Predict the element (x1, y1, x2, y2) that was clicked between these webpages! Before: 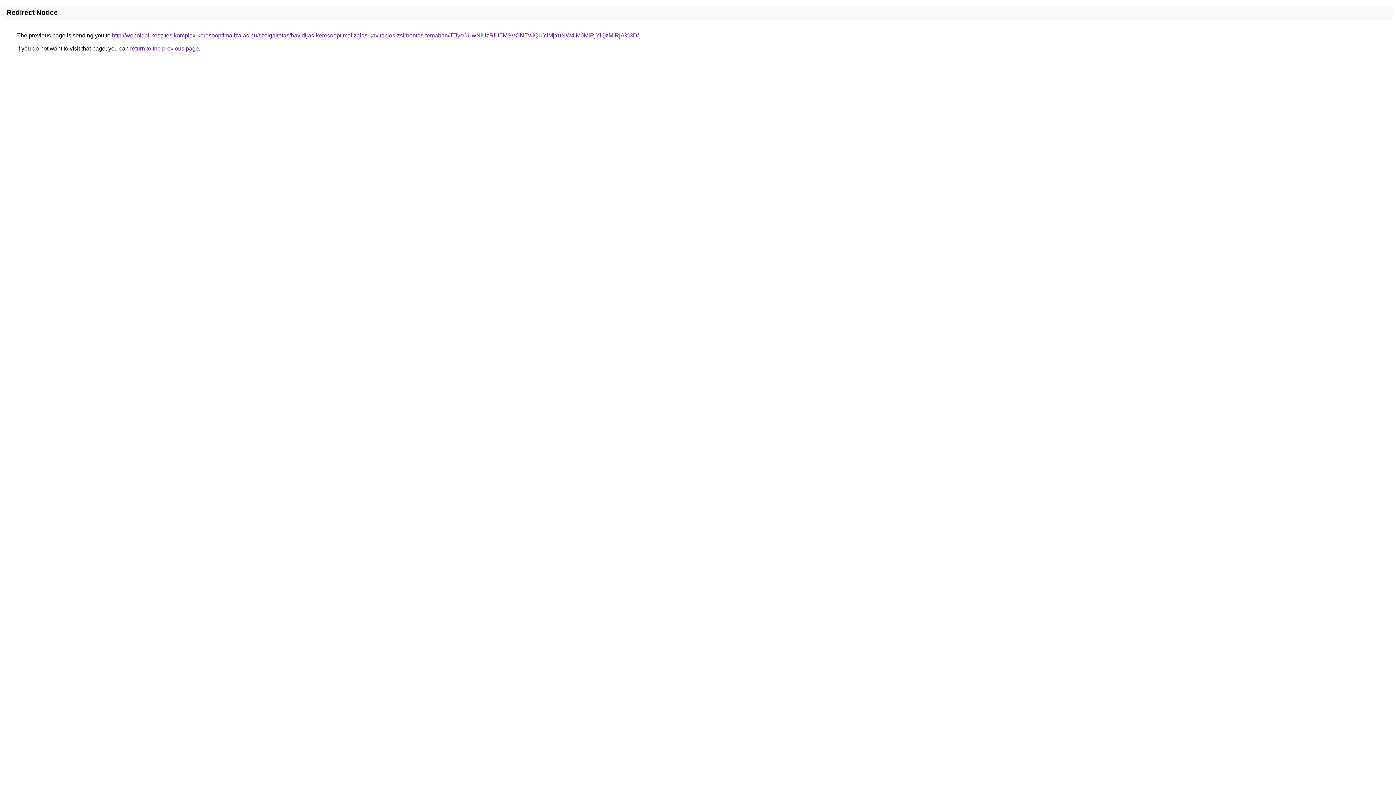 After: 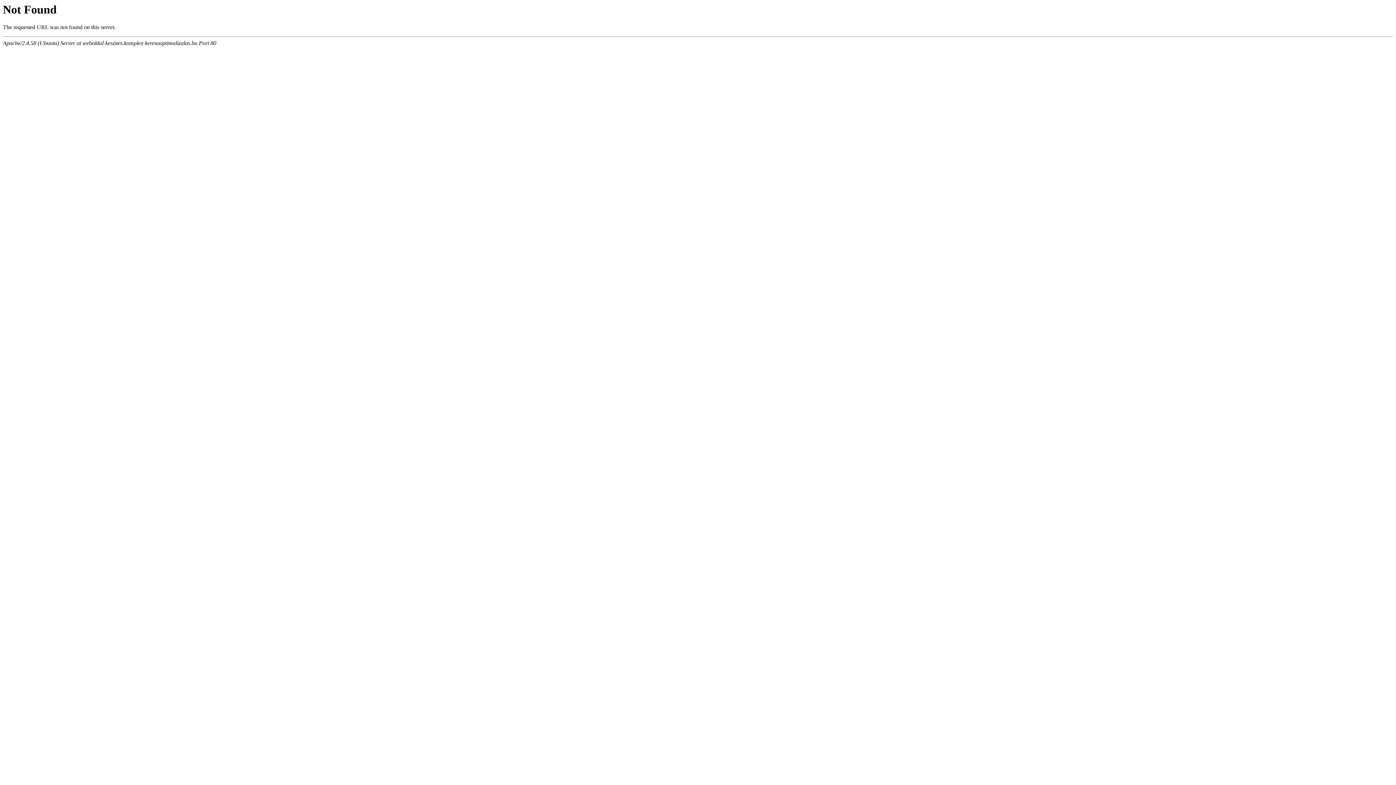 Action: bbox: (112, 32, 638, 38) label: http://weboldal-keszites.komplex-keresooptimalizalas.hu/szolgaltatas/havidijas-keresooptimalizalas-kavitacios-zsirbontas-temaban/JTIycCUwNiUzRiU5MSVCNEwlQUYlMjYuNW4lM0MlRjYlQzMlRjA%3D/